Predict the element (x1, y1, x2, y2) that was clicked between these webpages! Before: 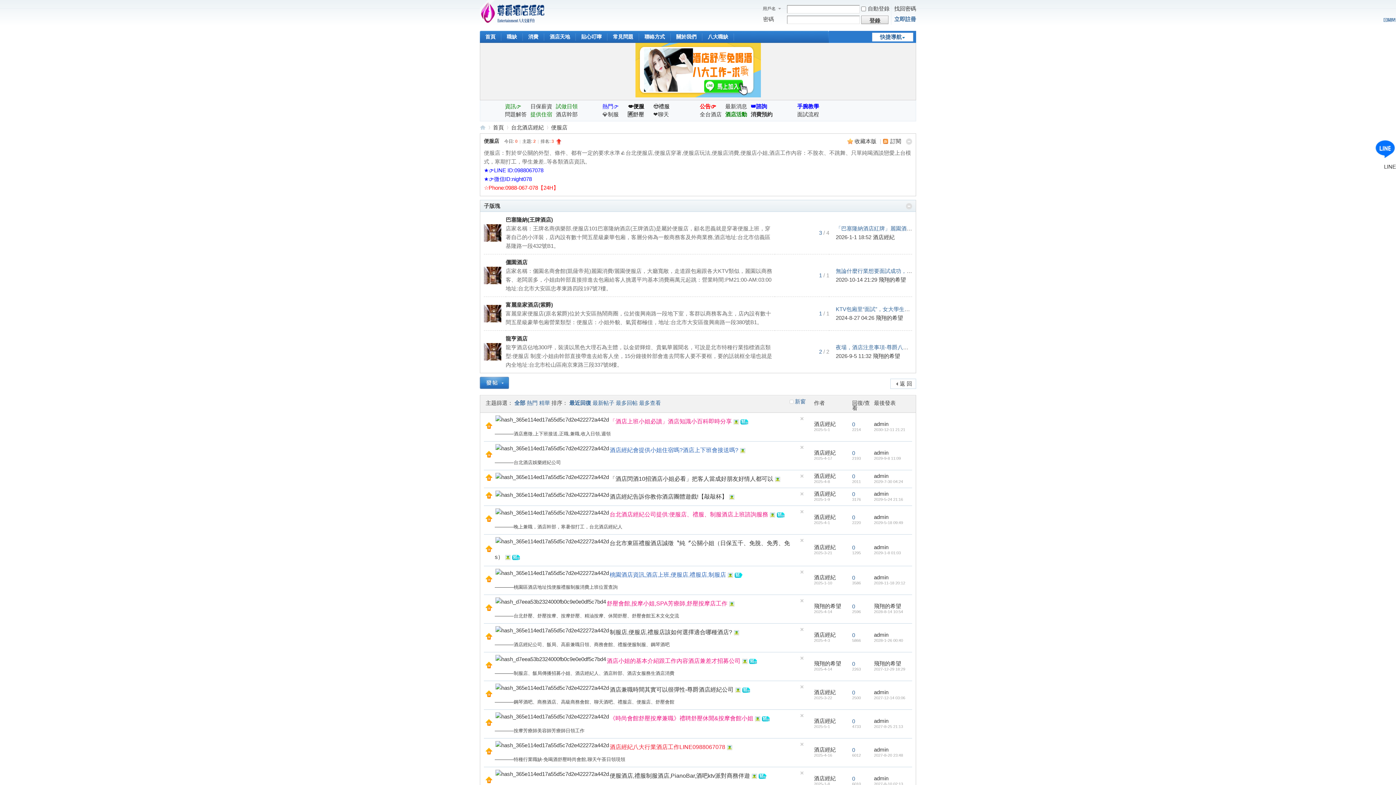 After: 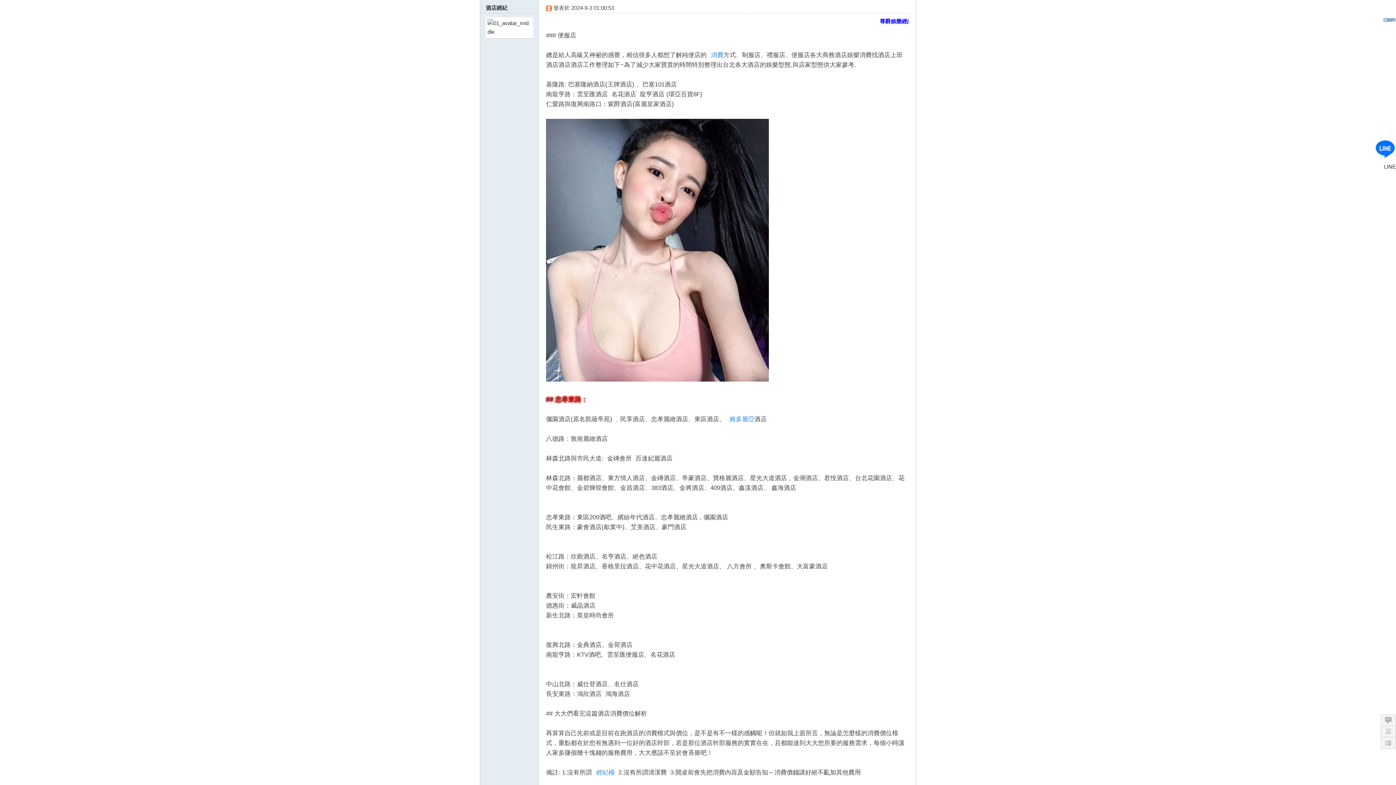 Action: bbox: (836, 225, 923, 231) label: 「巴塞隆納酒店紅牌」麗園酒店消 ...